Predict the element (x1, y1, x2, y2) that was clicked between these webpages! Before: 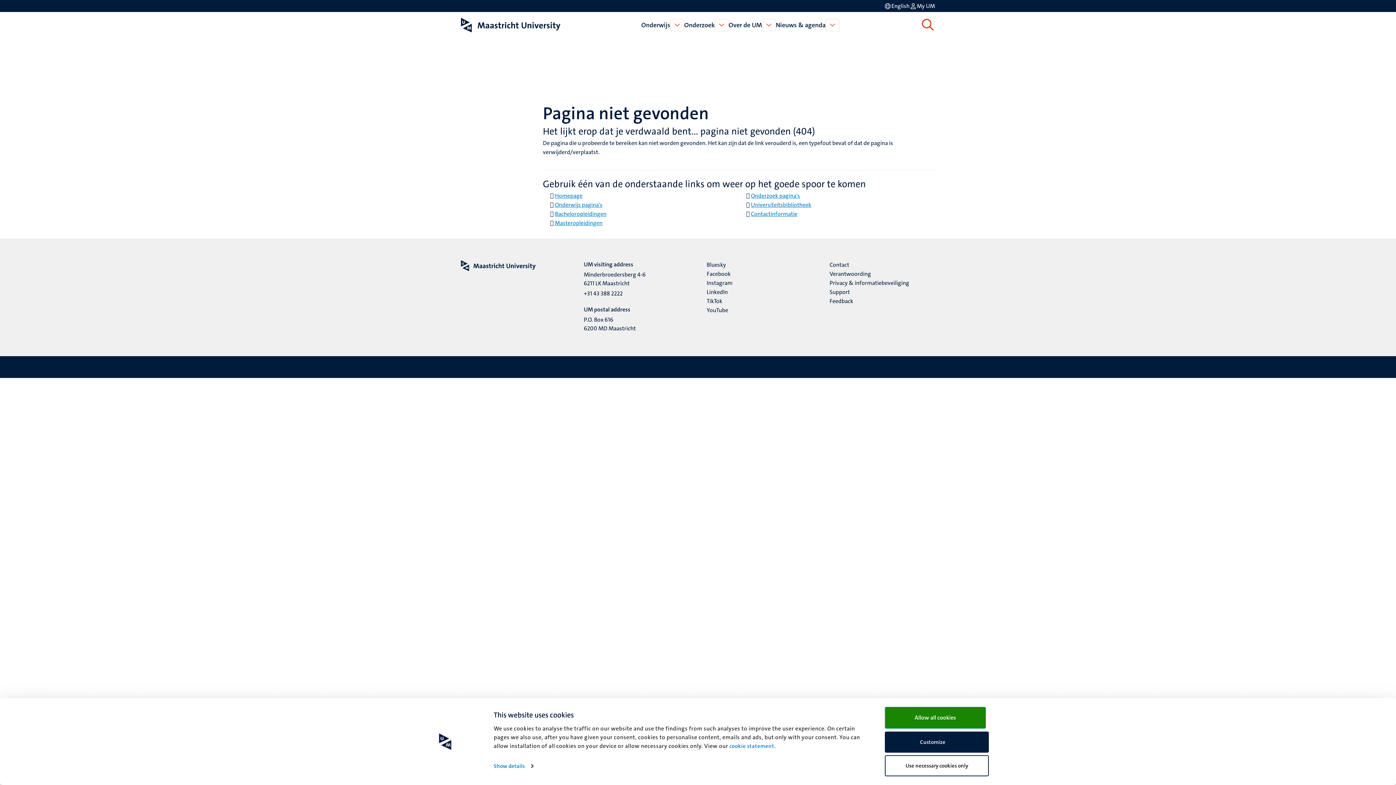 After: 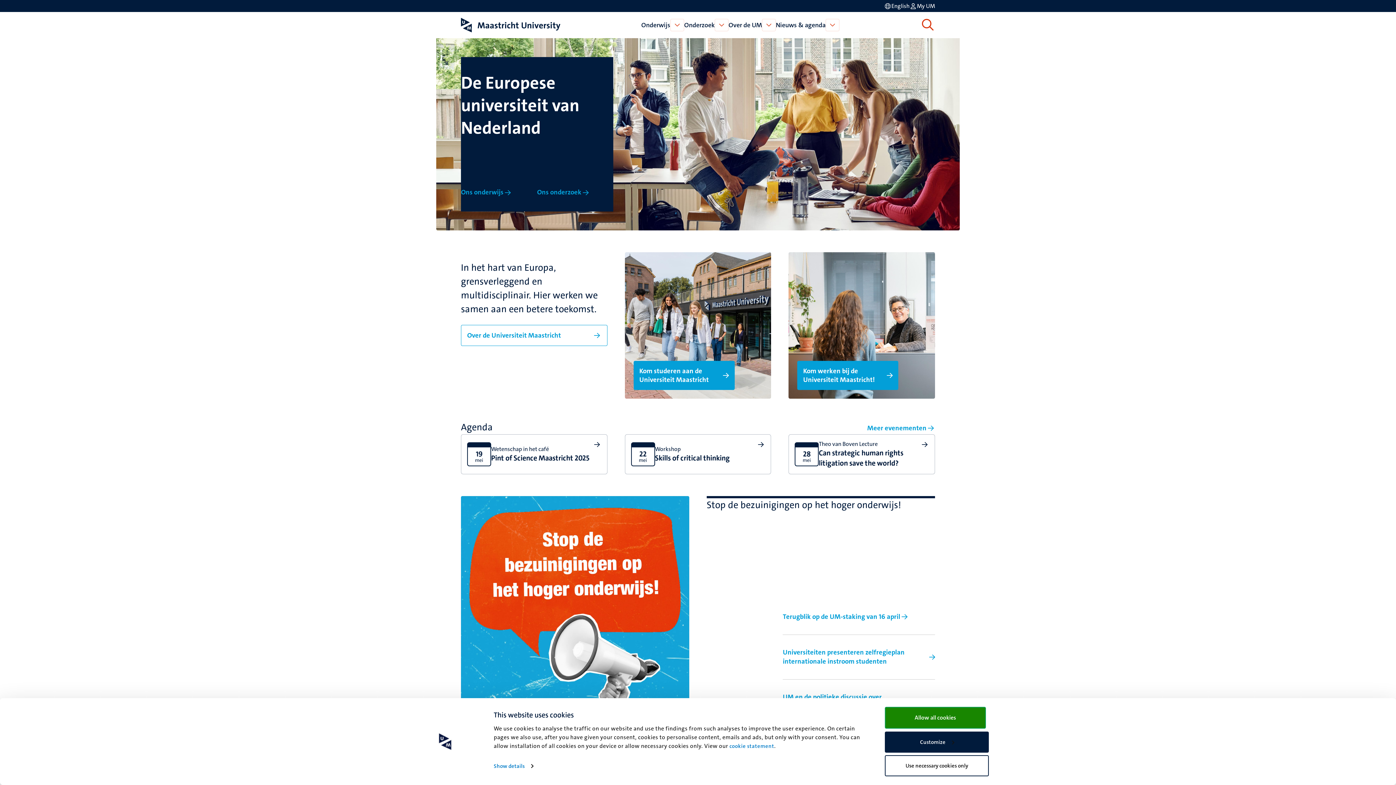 Action: bbox: (452, 260, 575, 271)